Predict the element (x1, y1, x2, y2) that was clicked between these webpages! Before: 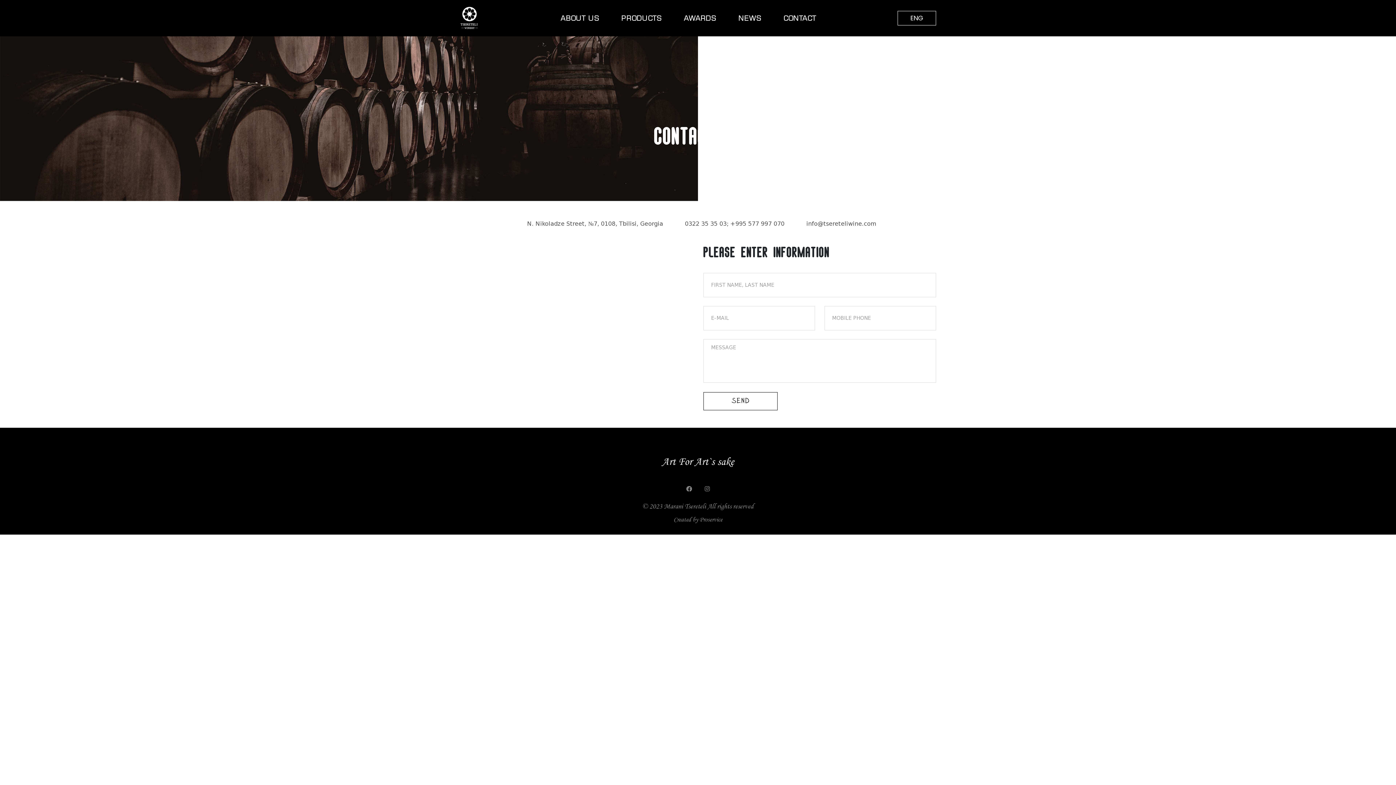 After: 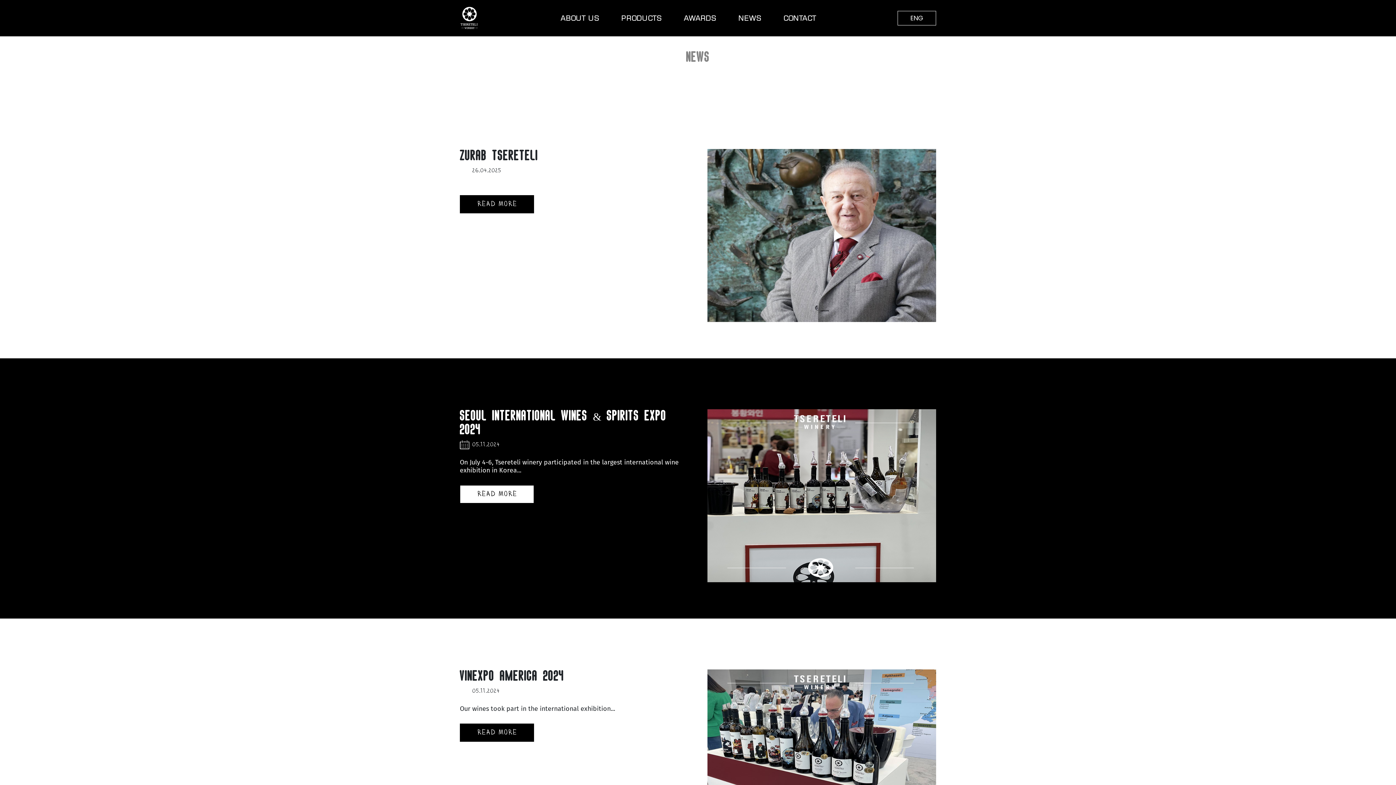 Action: bbox: (727, 0, 772, 36) label: NEWS